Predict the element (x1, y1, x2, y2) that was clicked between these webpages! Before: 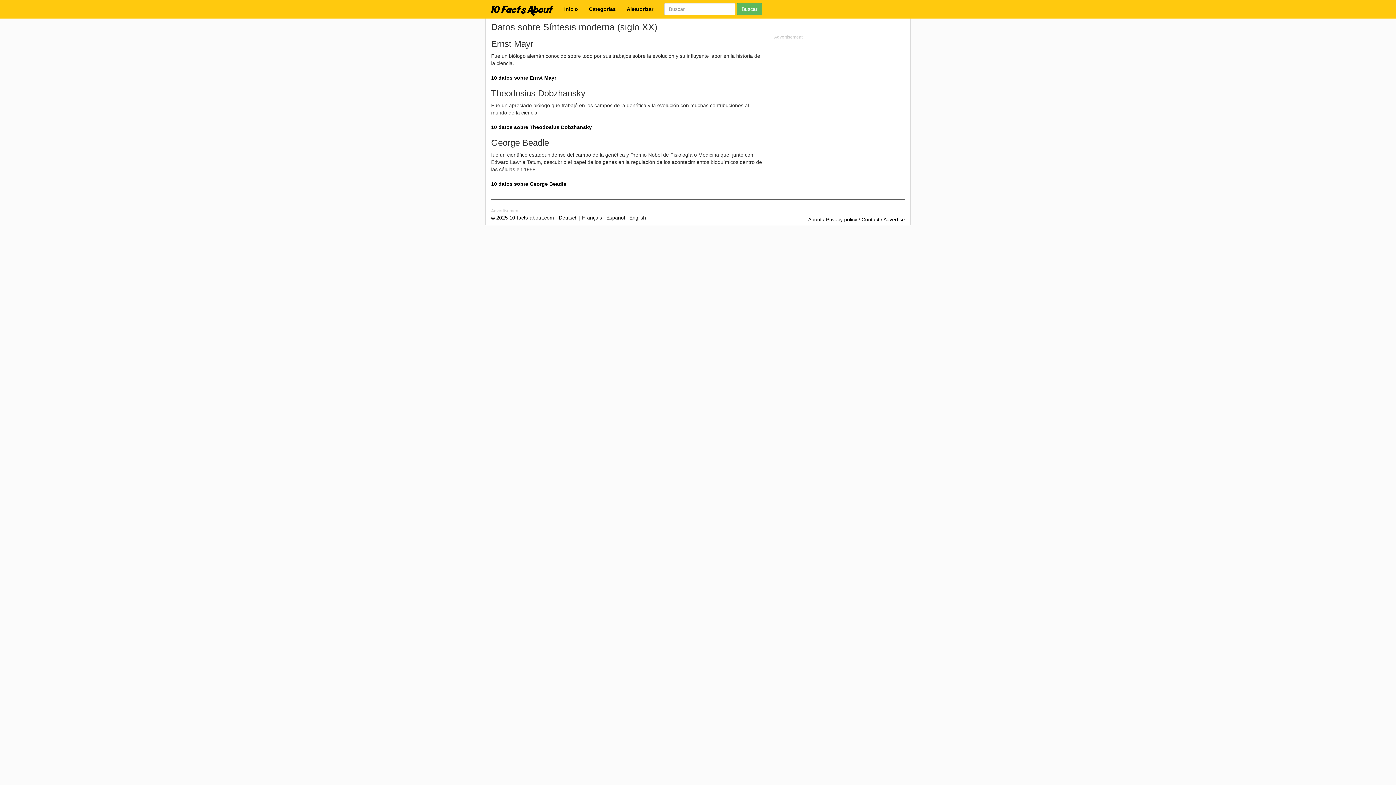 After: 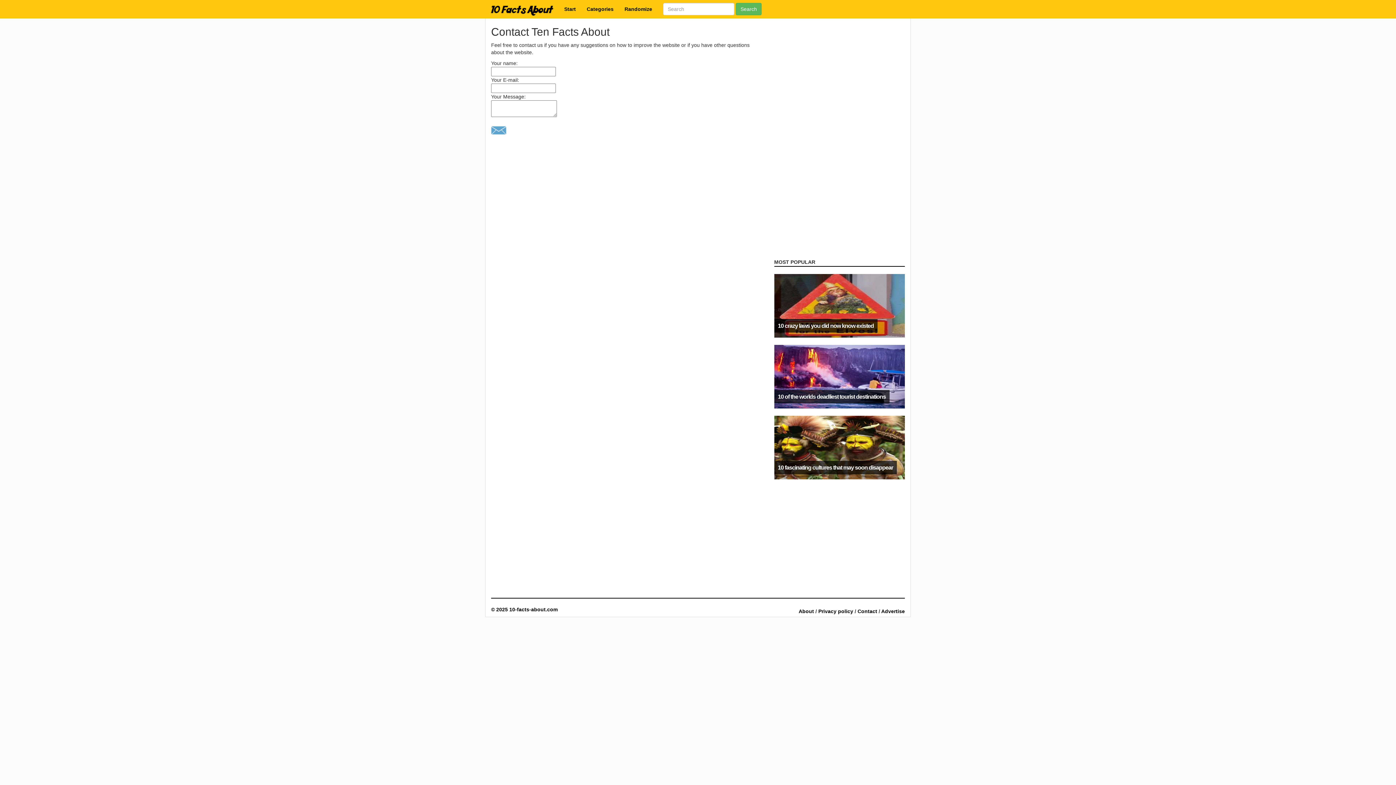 Action: bbox: (861, 214, 879, 222) label: Contact